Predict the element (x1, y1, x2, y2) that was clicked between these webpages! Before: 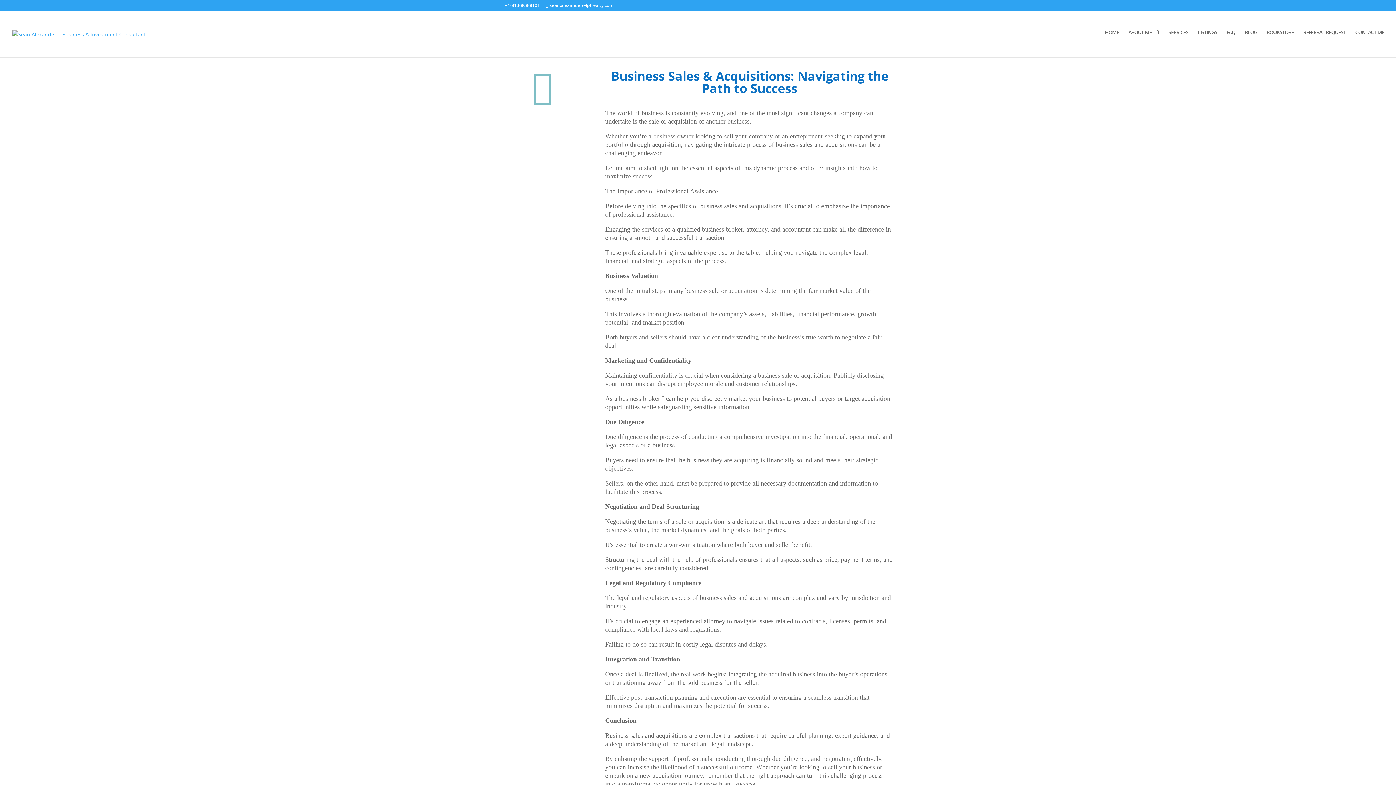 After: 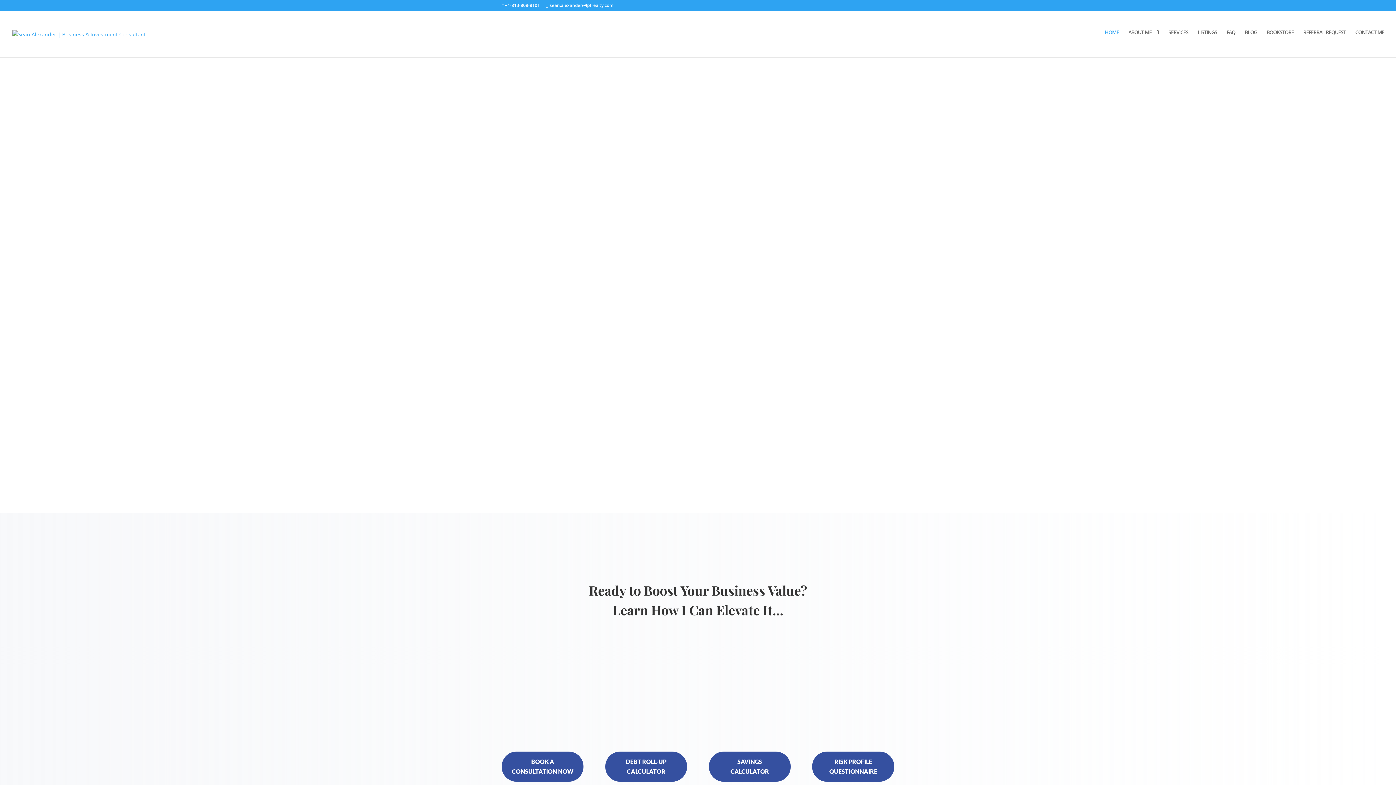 Action: label: HOME bbox: (1105, 29, 1119, 53)